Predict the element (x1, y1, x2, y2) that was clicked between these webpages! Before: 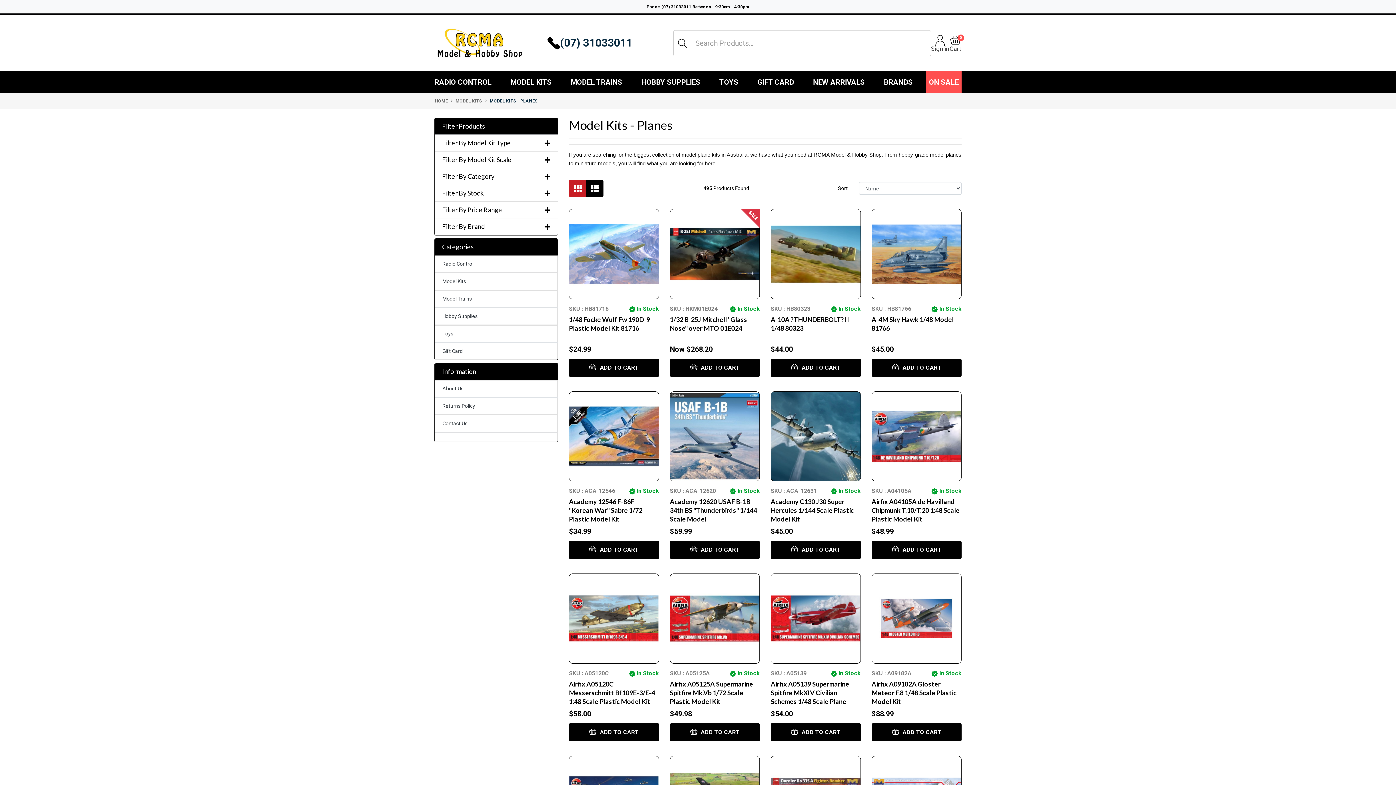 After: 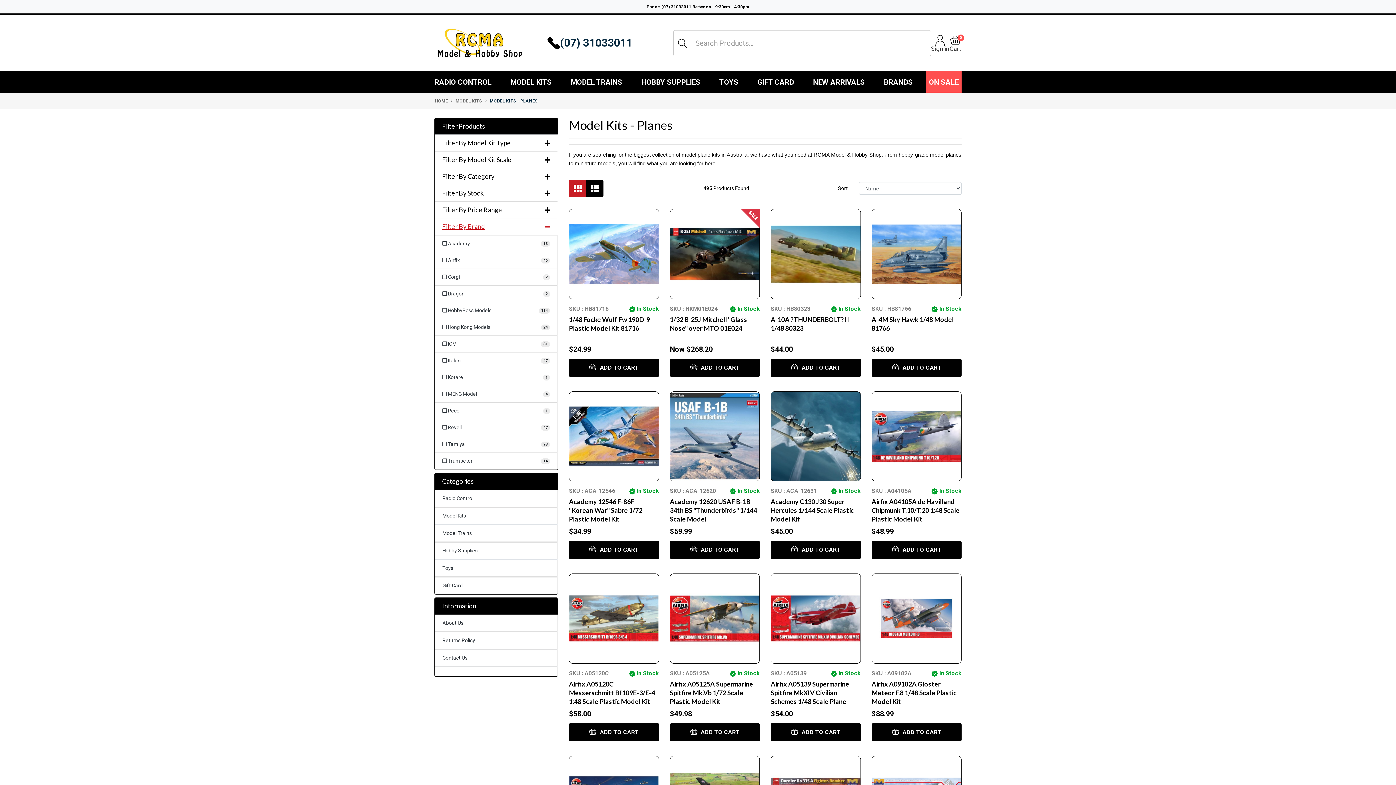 Action: label: Filter By Brand bbox: (442, 223, 550, 230)